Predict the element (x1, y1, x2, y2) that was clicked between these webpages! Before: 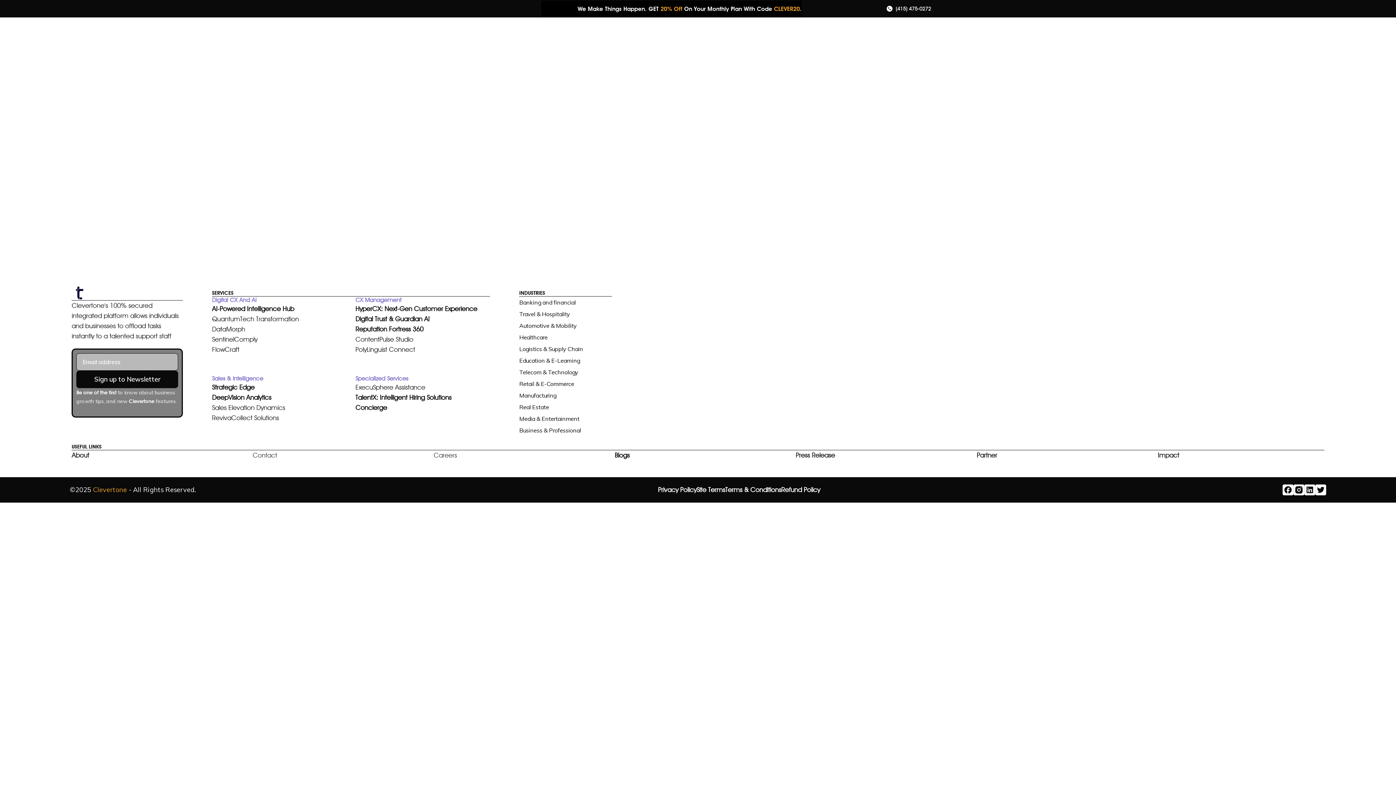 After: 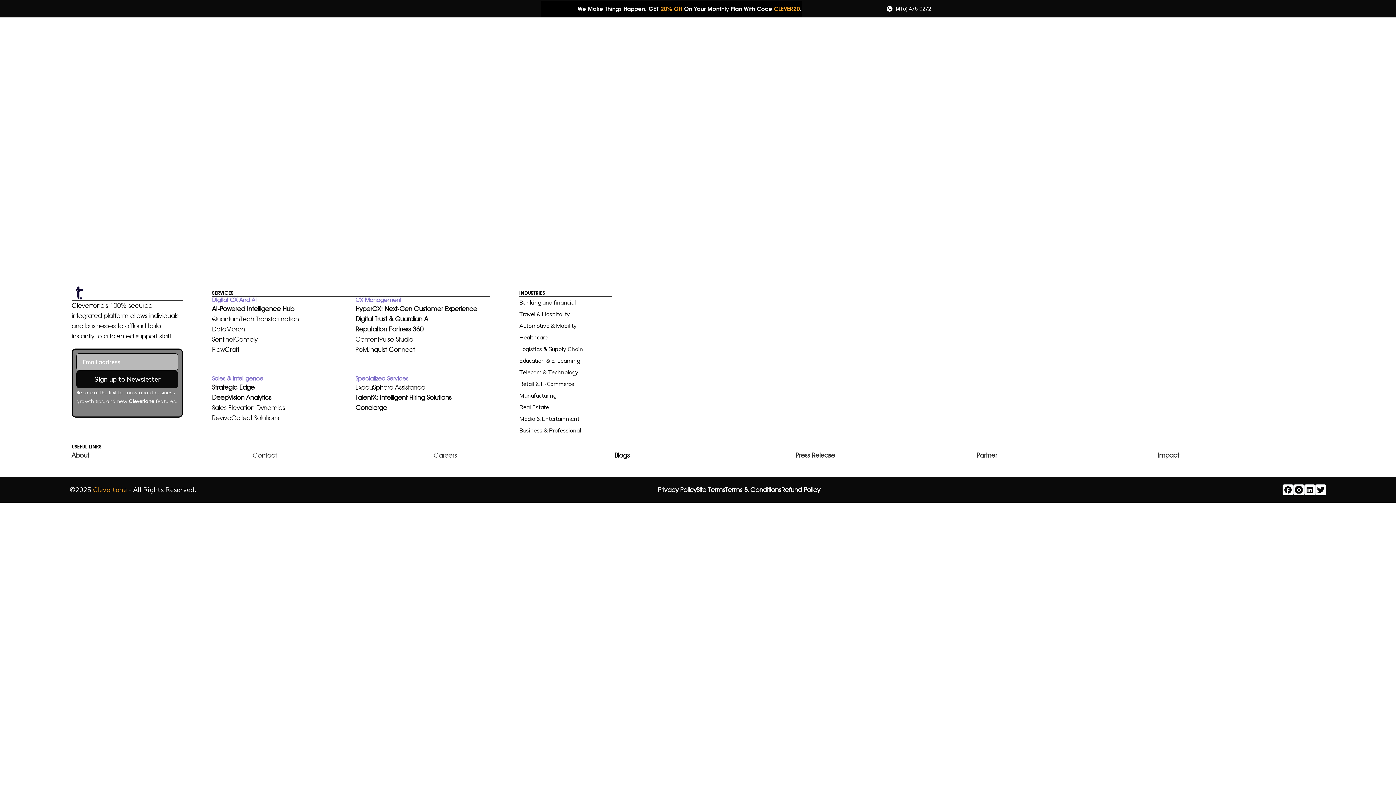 Action: label: ContentPulse Studio bbox: (355, 334, 490, 344)